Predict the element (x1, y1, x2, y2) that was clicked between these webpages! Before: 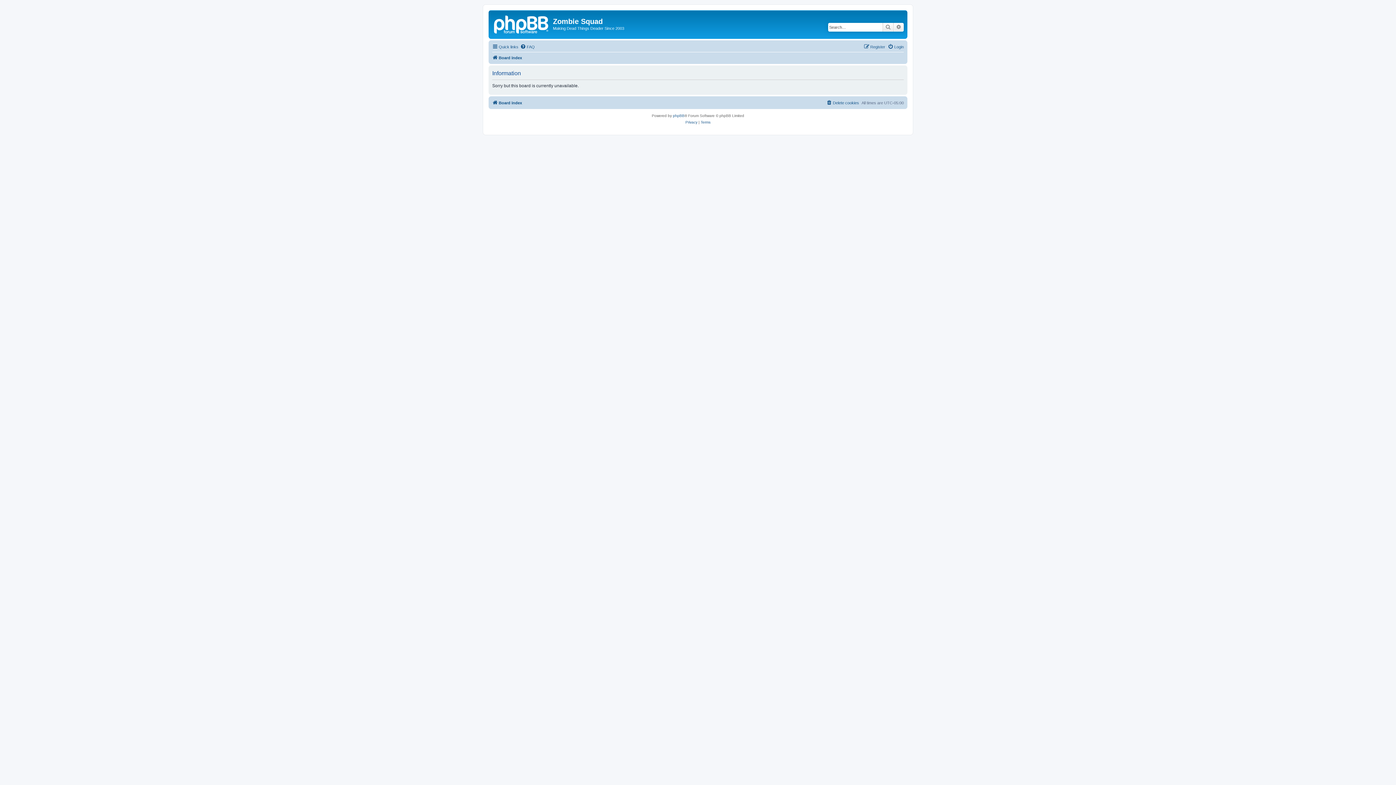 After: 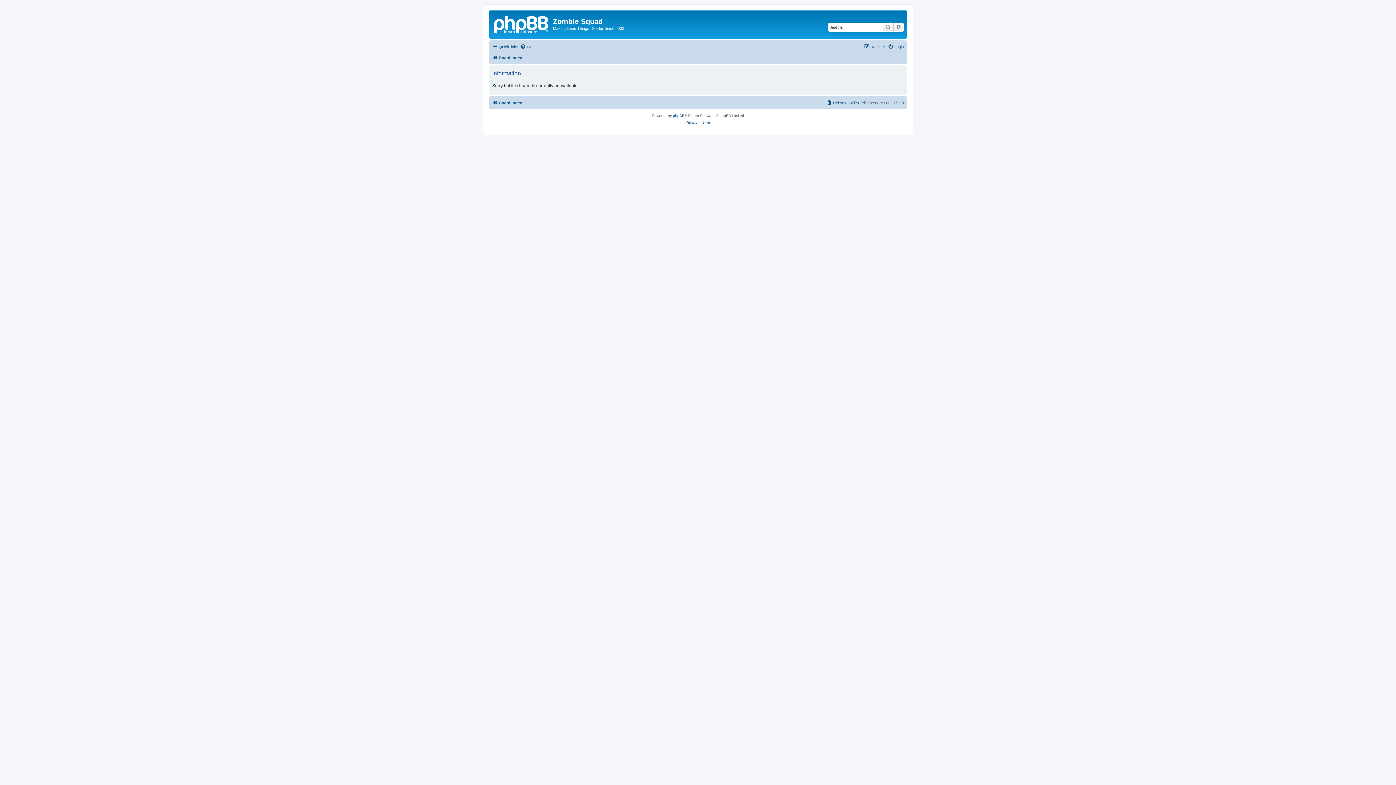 Action: bbox: (492, 98, 522, 107) label: Board index